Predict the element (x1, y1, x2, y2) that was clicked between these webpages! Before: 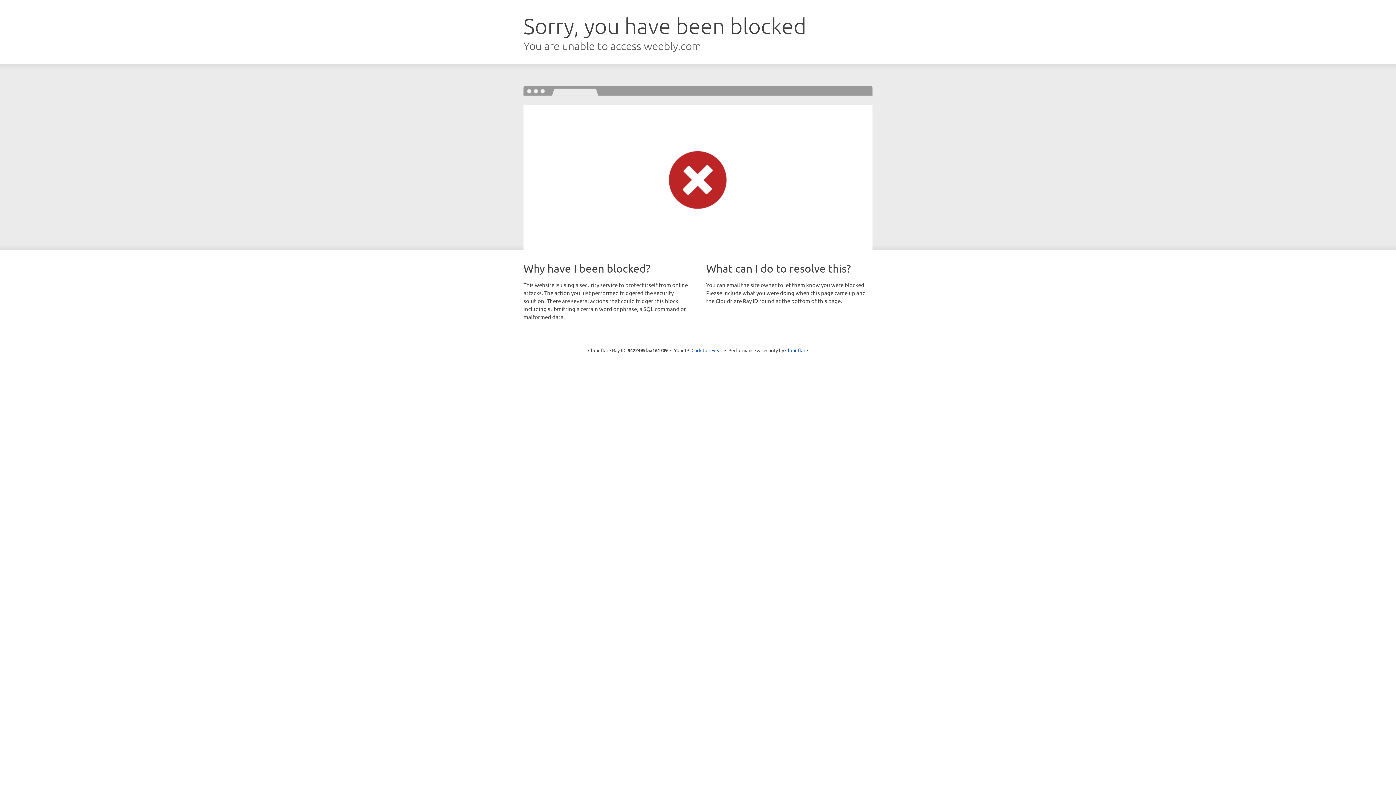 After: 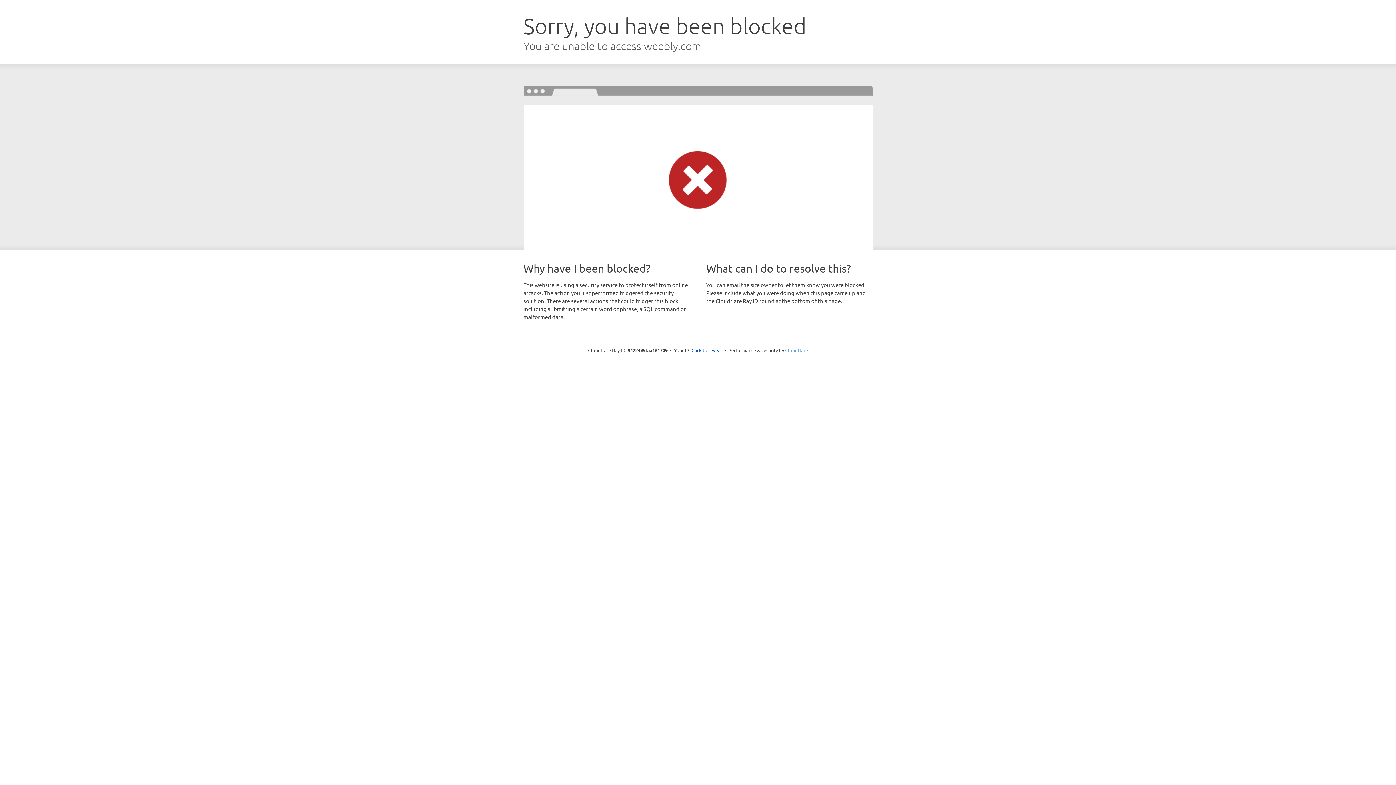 Action: label: Cloudflare bbox: (785, 347, 808, 353)